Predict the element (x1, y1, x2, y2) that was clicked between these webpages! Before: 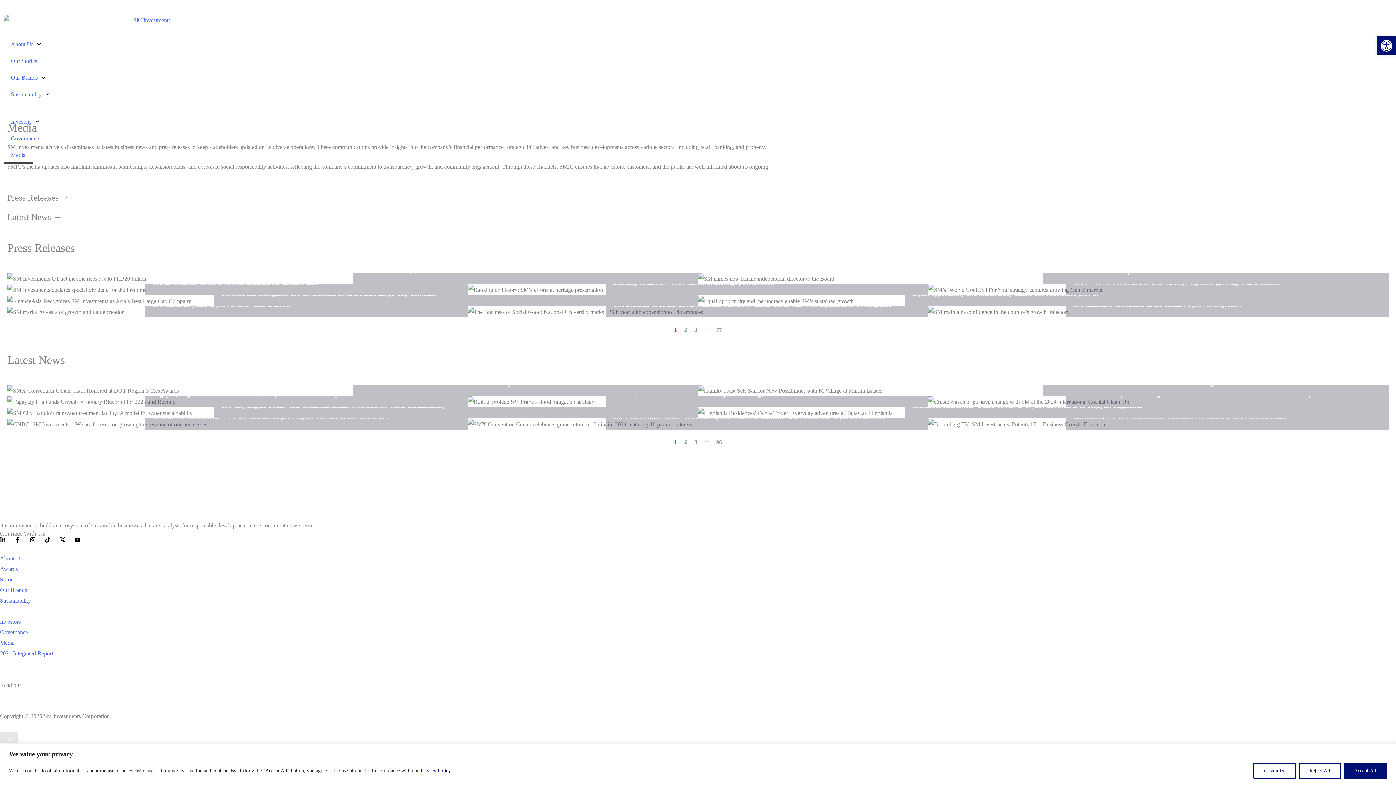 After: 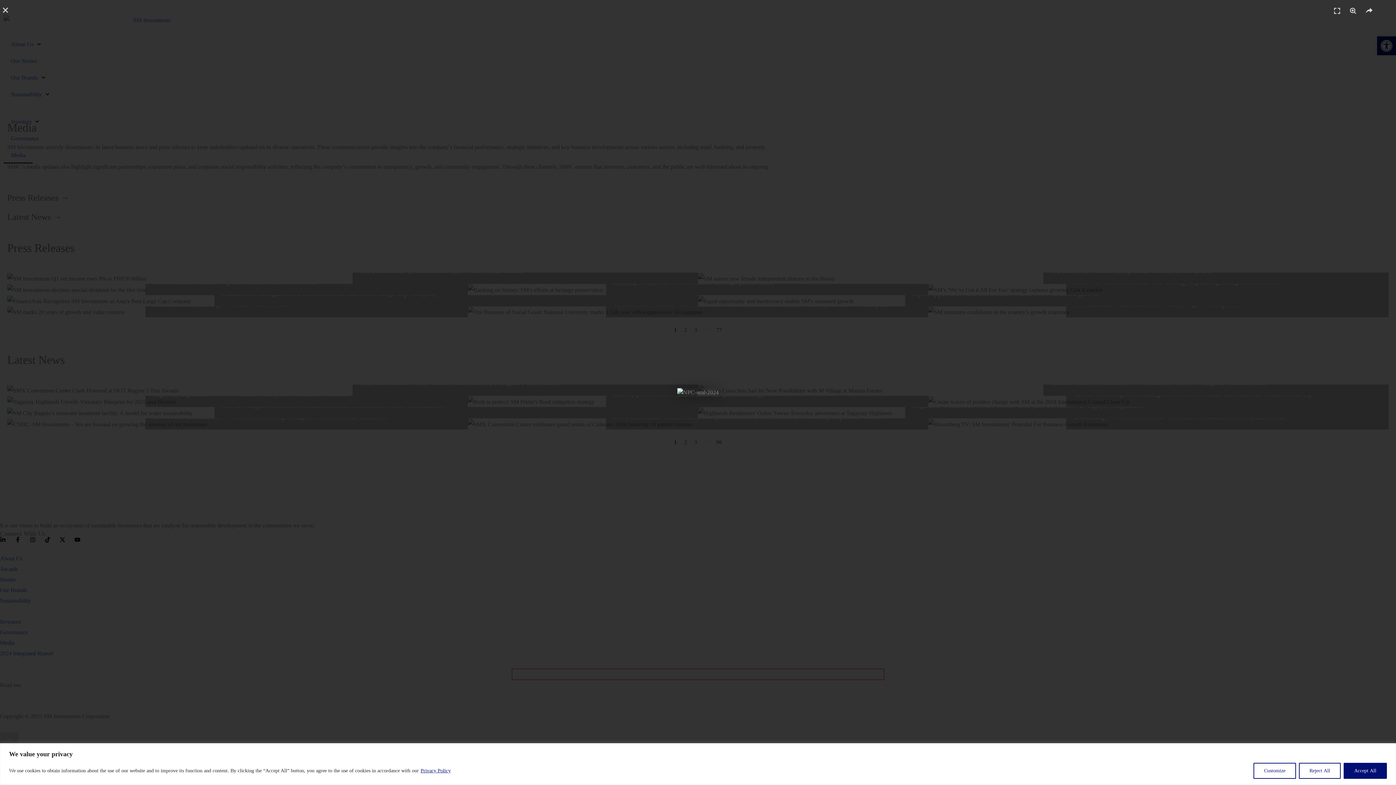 Action: bbox: (512, 669, 884, 679)